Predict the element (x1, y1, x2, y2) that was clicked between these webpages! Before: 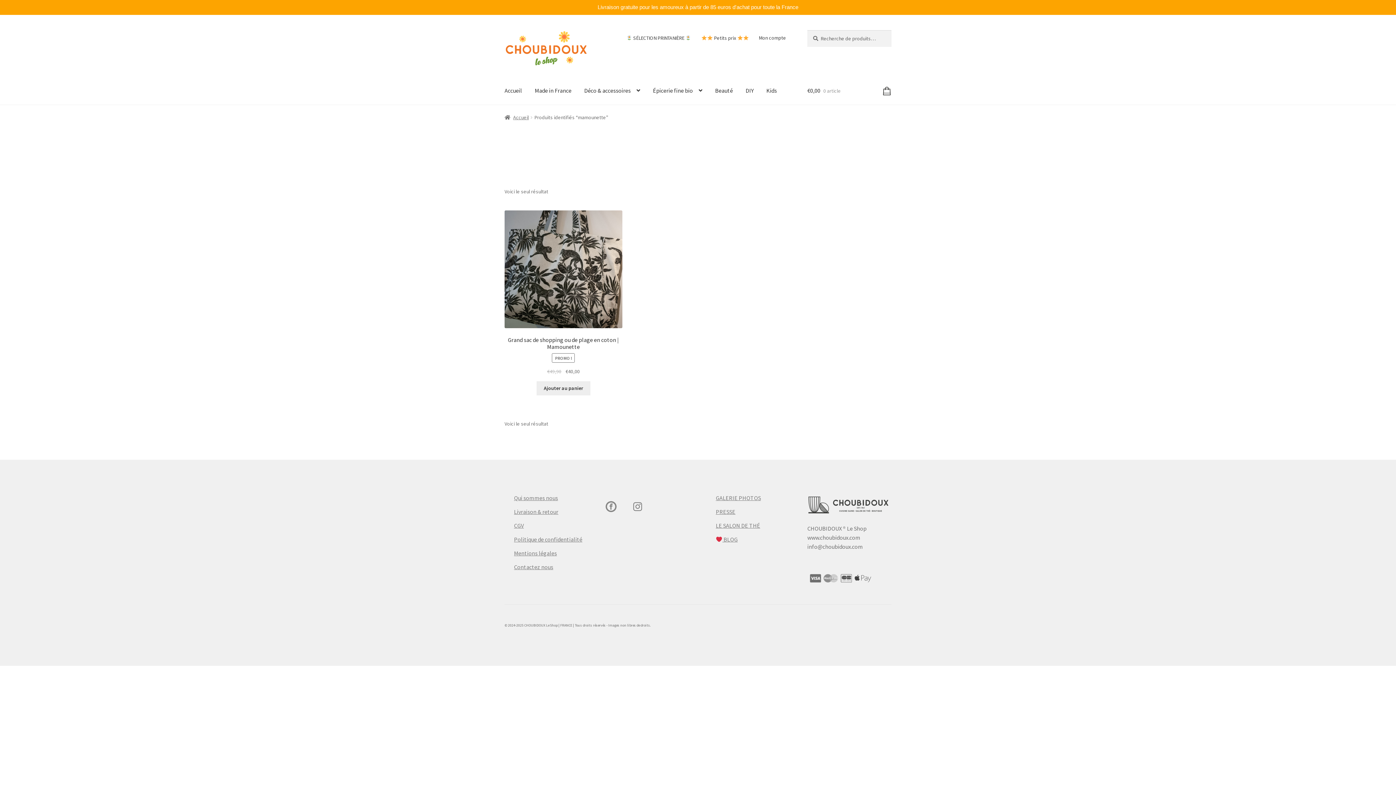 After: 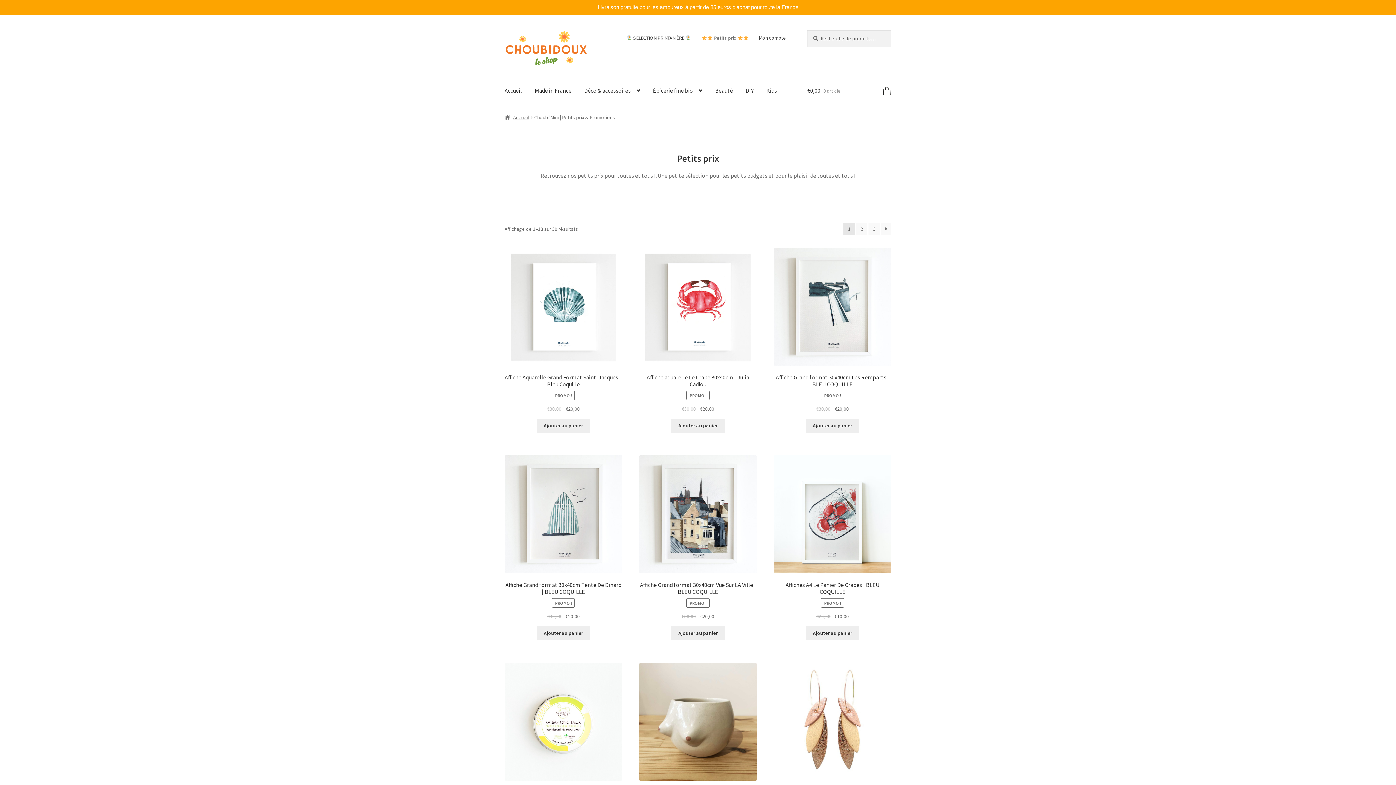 Action: bbox: (696, 30, 753, 45) label:  Petits prix 